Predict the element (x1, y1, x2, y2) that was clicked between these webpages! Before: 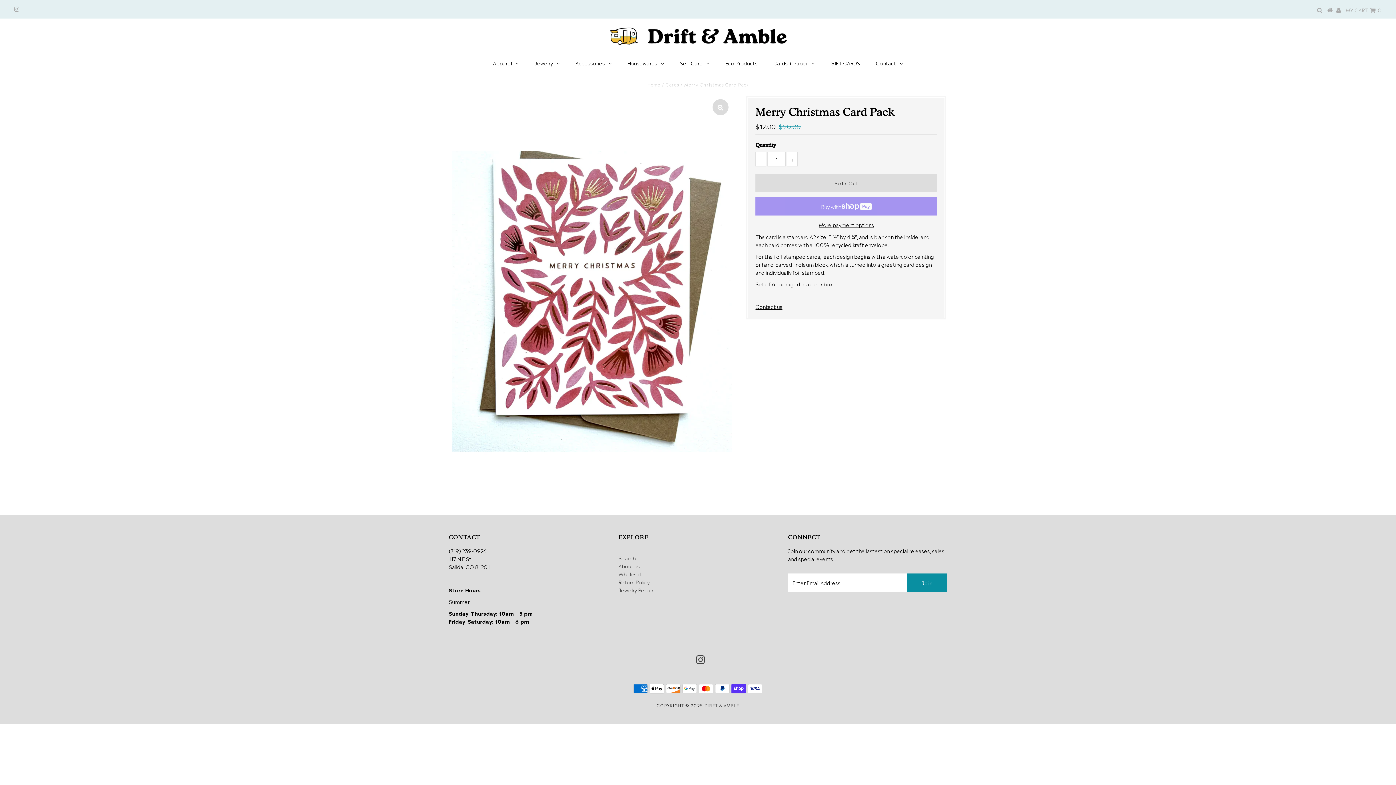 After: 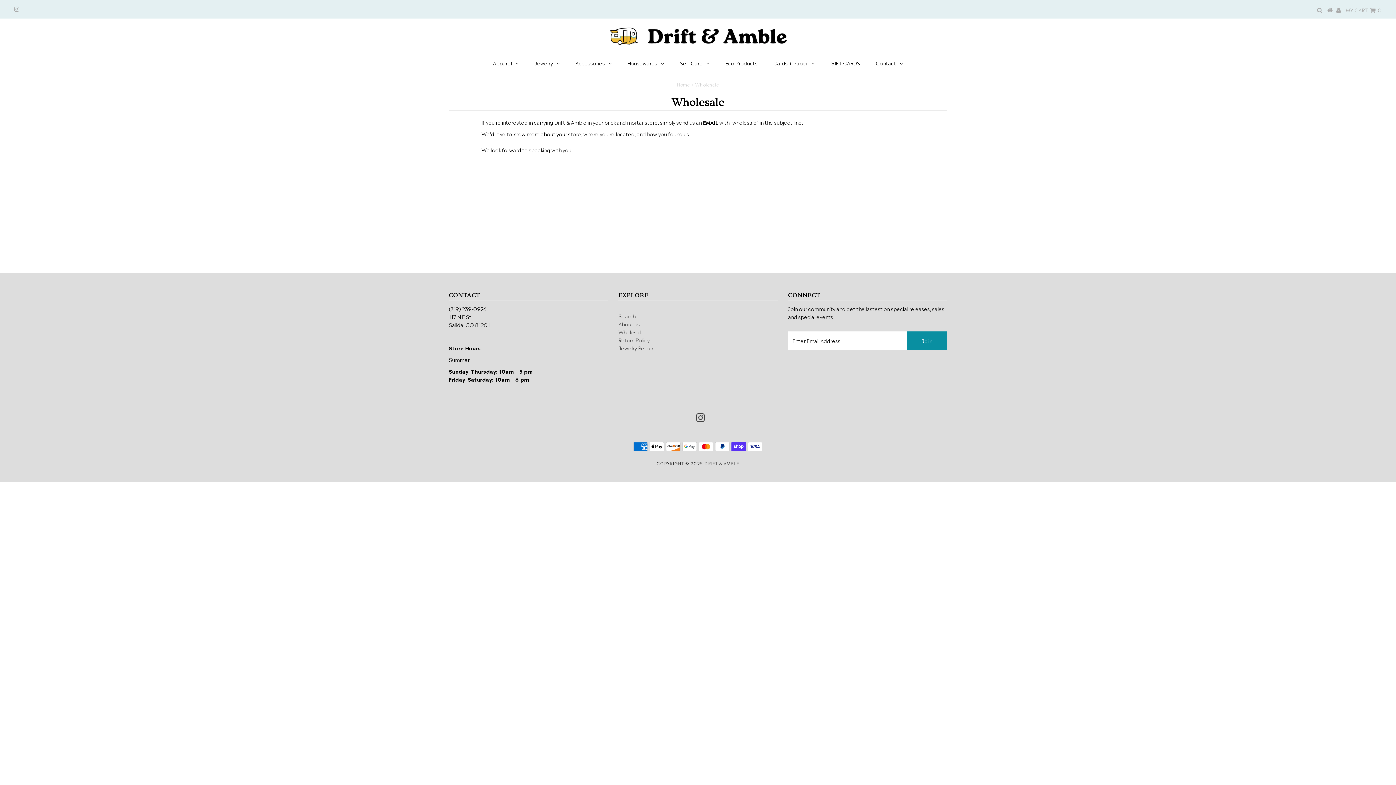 Action: label: Wholesale bbox: (618, 570, 644, 577)